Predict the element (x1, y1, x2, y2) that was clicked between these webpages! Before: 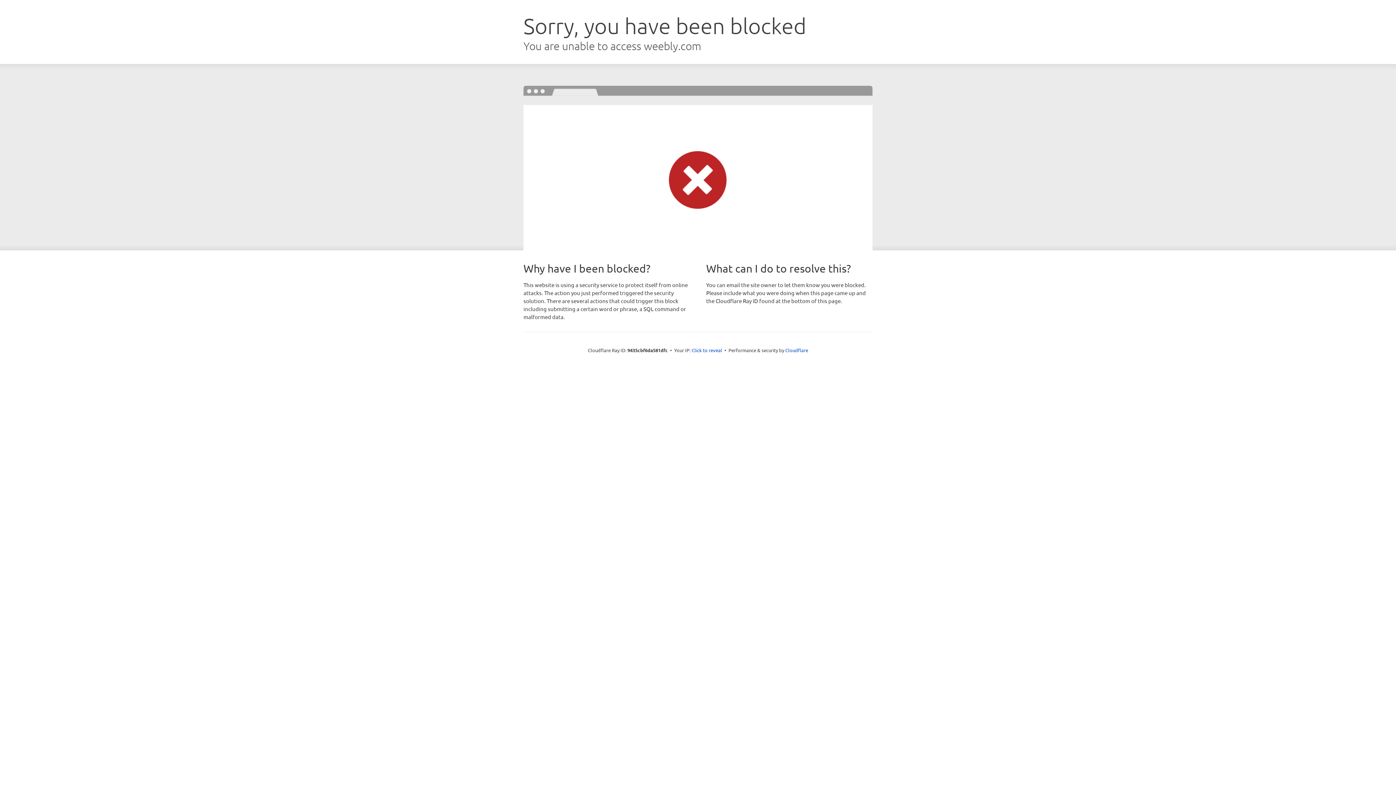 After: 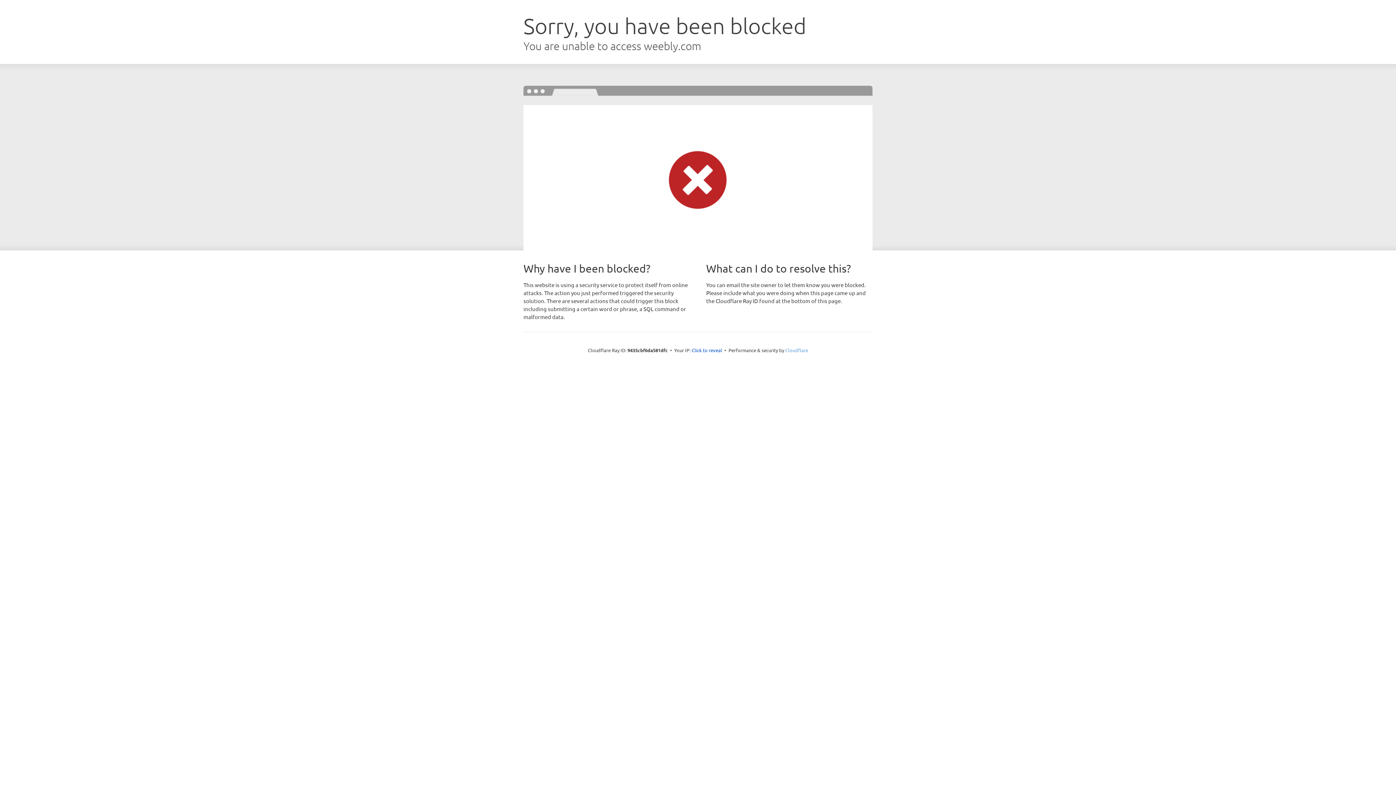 Action: bbox: (785, 347, 808, 353) label: Cloudflare